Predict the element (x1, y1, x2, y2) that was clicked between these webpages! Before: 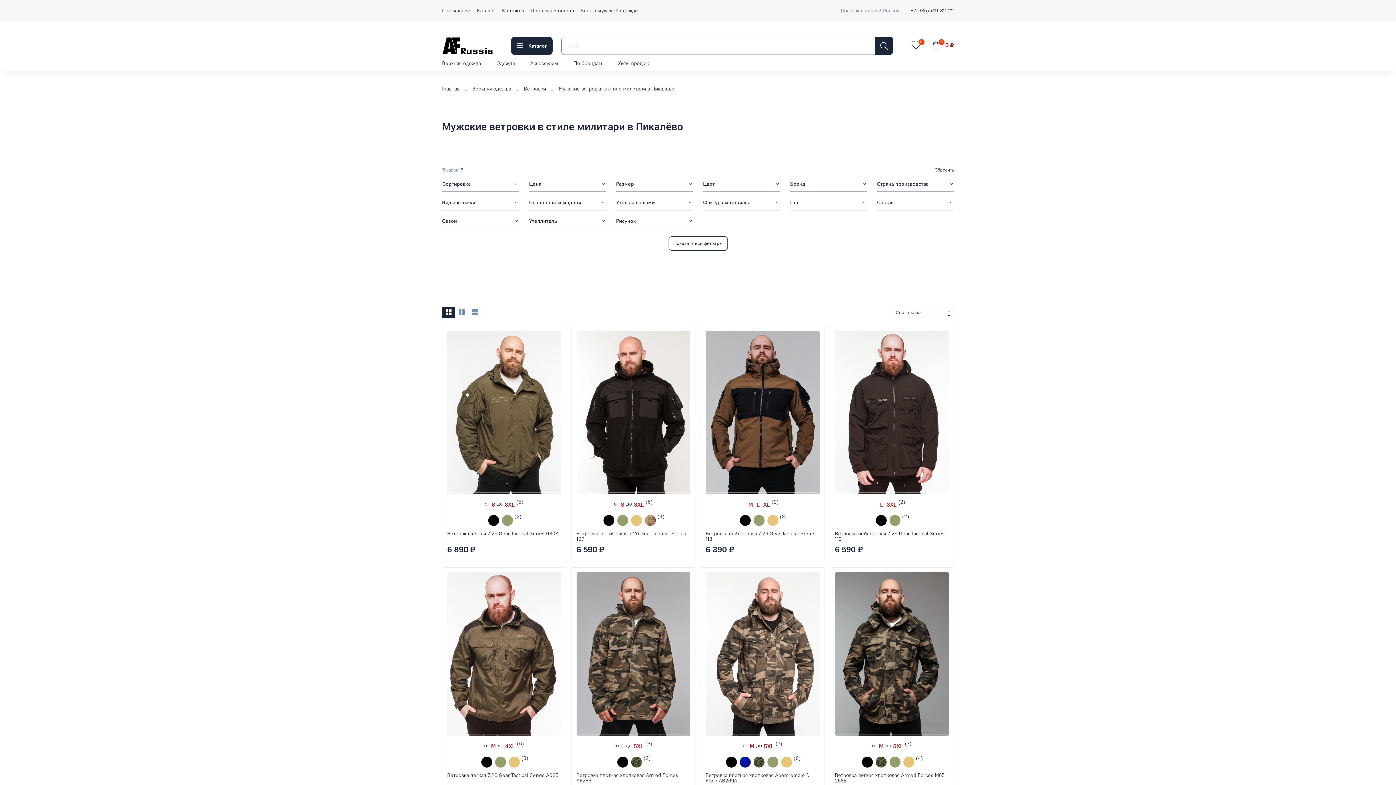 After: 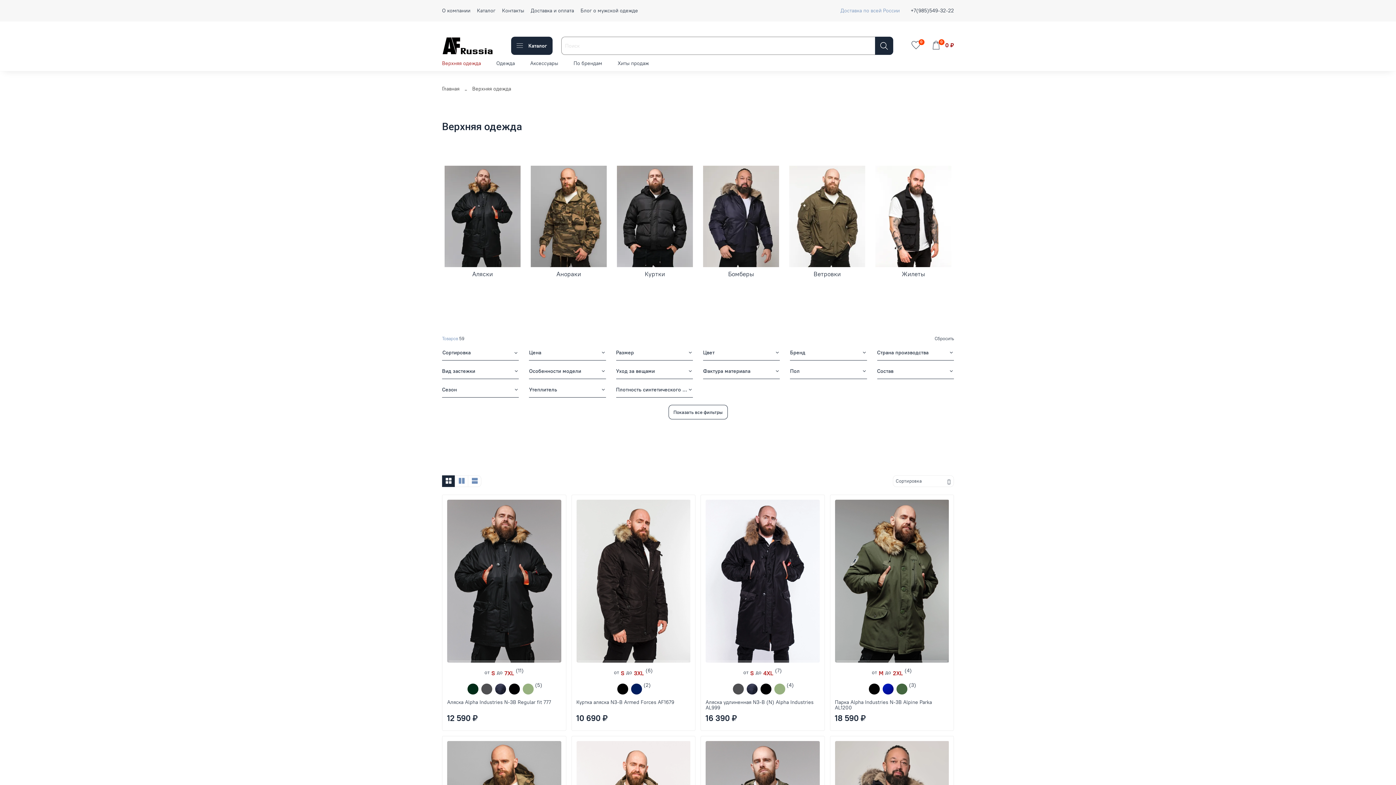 Action: bbox: (472, 85, 511, 92) label: Верхняя одежда